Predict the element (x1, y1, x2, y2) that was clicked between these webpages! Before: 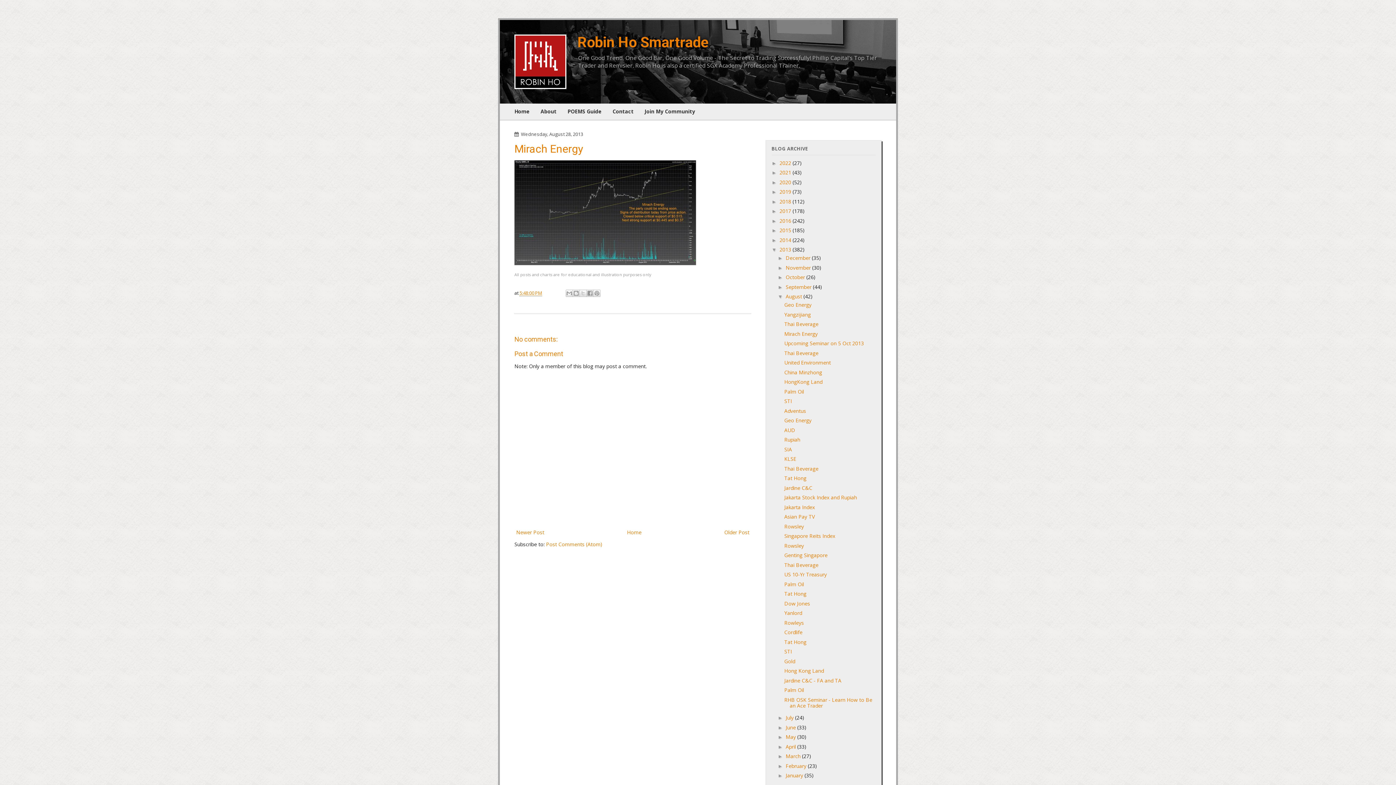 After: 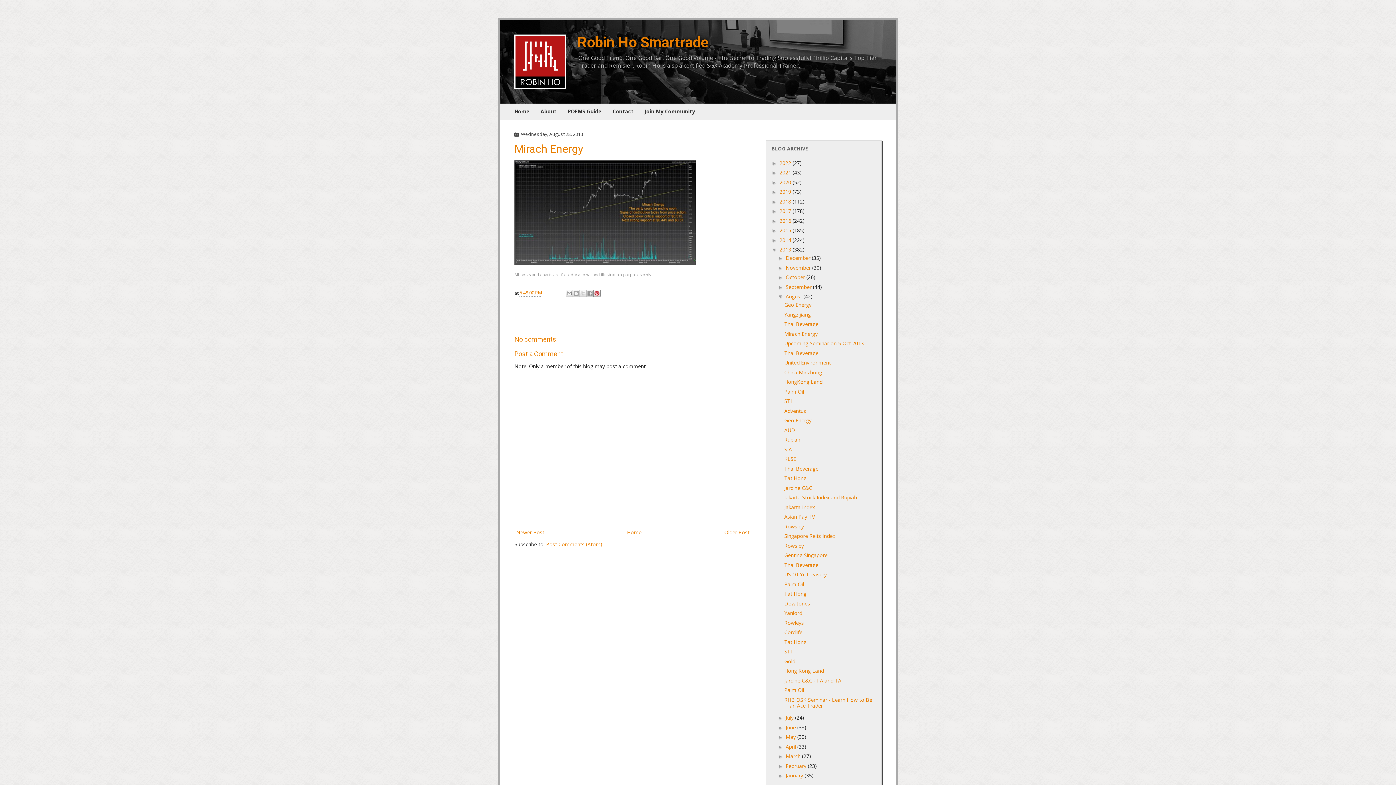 Action: label: Share to Pinterest bbox: (593, 289, 600, 297)